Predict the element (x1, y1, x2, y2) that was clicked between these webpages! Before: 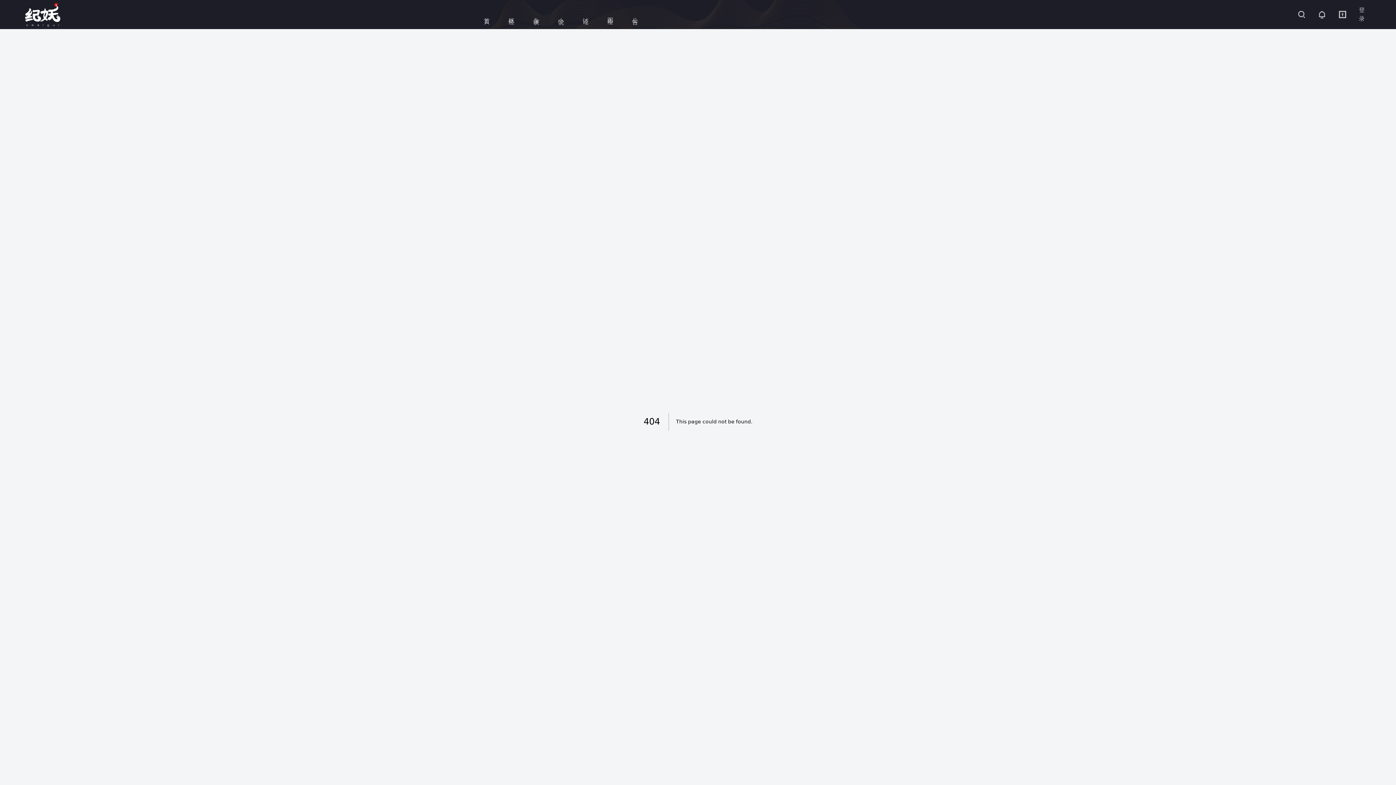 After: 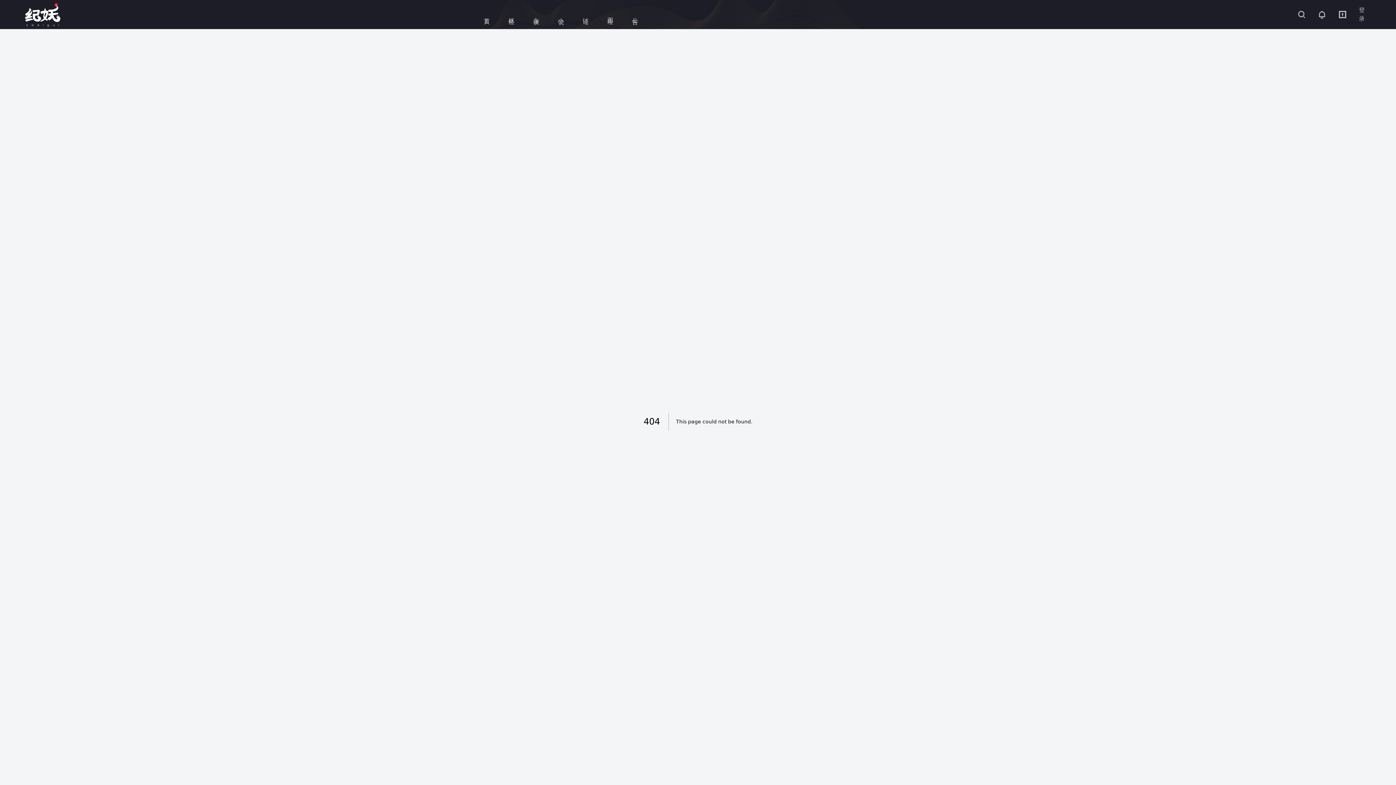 Action: bbox: (1356, 2, 1367, 26) label: 登录